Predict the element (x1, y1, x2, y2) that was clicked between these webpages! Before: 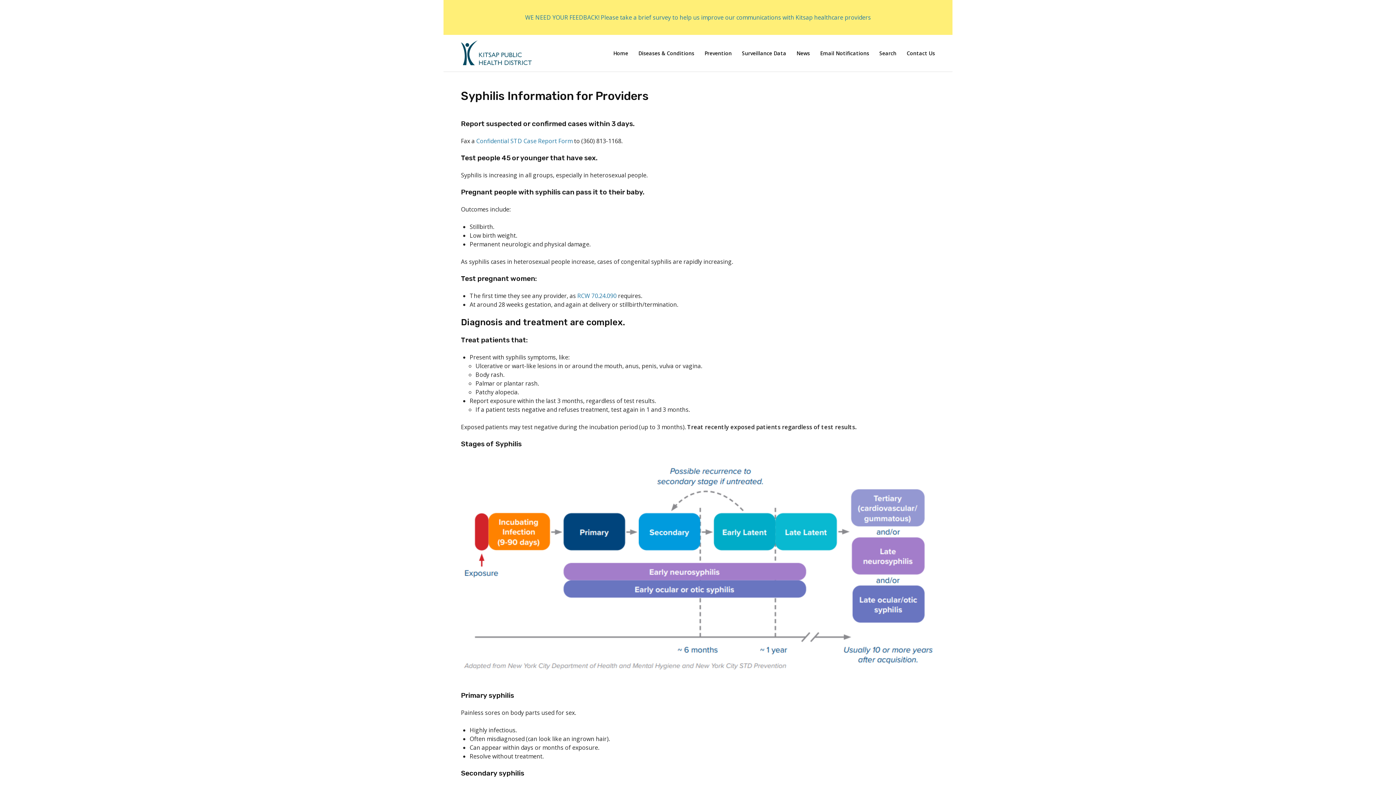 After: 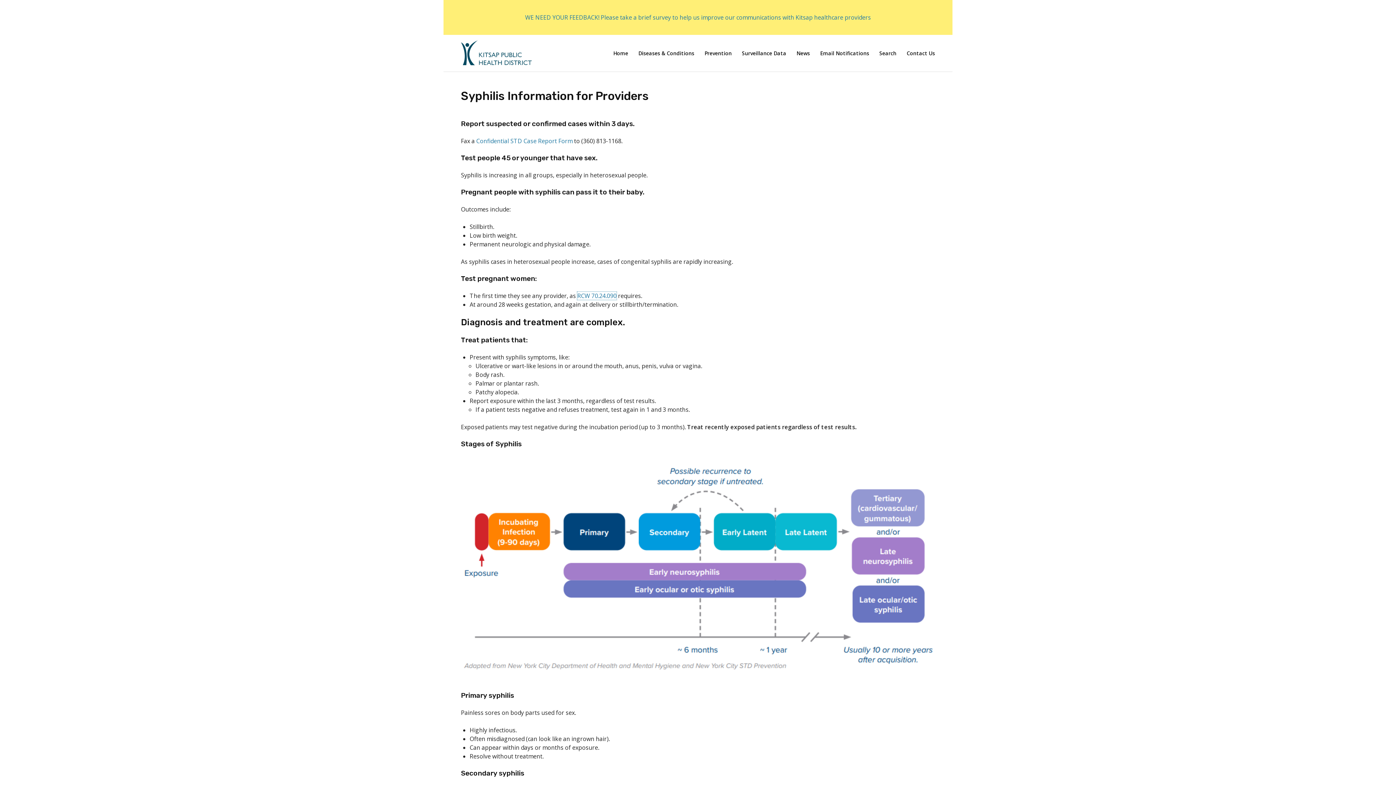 Action: label: RCW 70.24.090 bbox: (577, 292, 616, 300)